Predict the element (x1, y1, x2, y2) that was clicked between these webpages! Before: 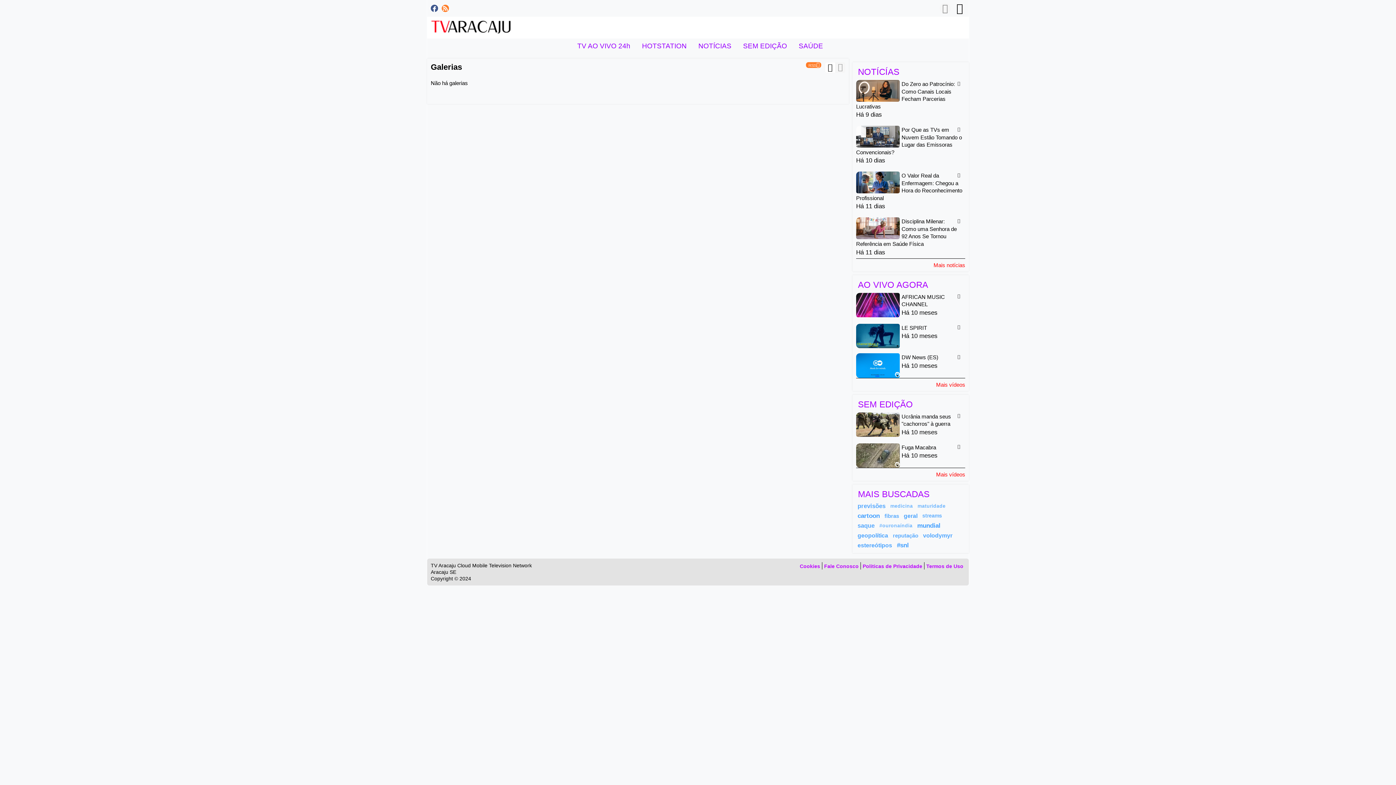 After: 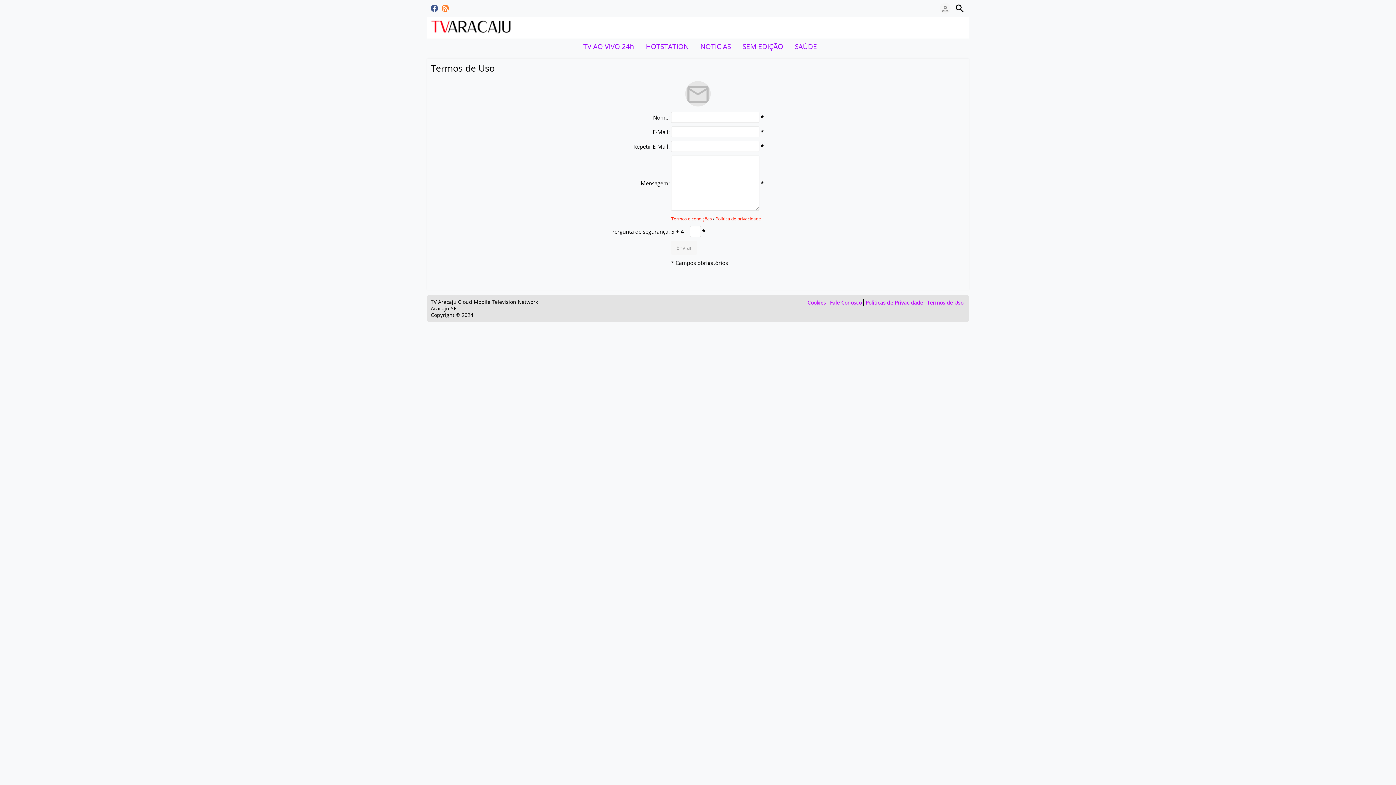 Action: bbox: (926, 563, 963, 569) label: Termos de Uso